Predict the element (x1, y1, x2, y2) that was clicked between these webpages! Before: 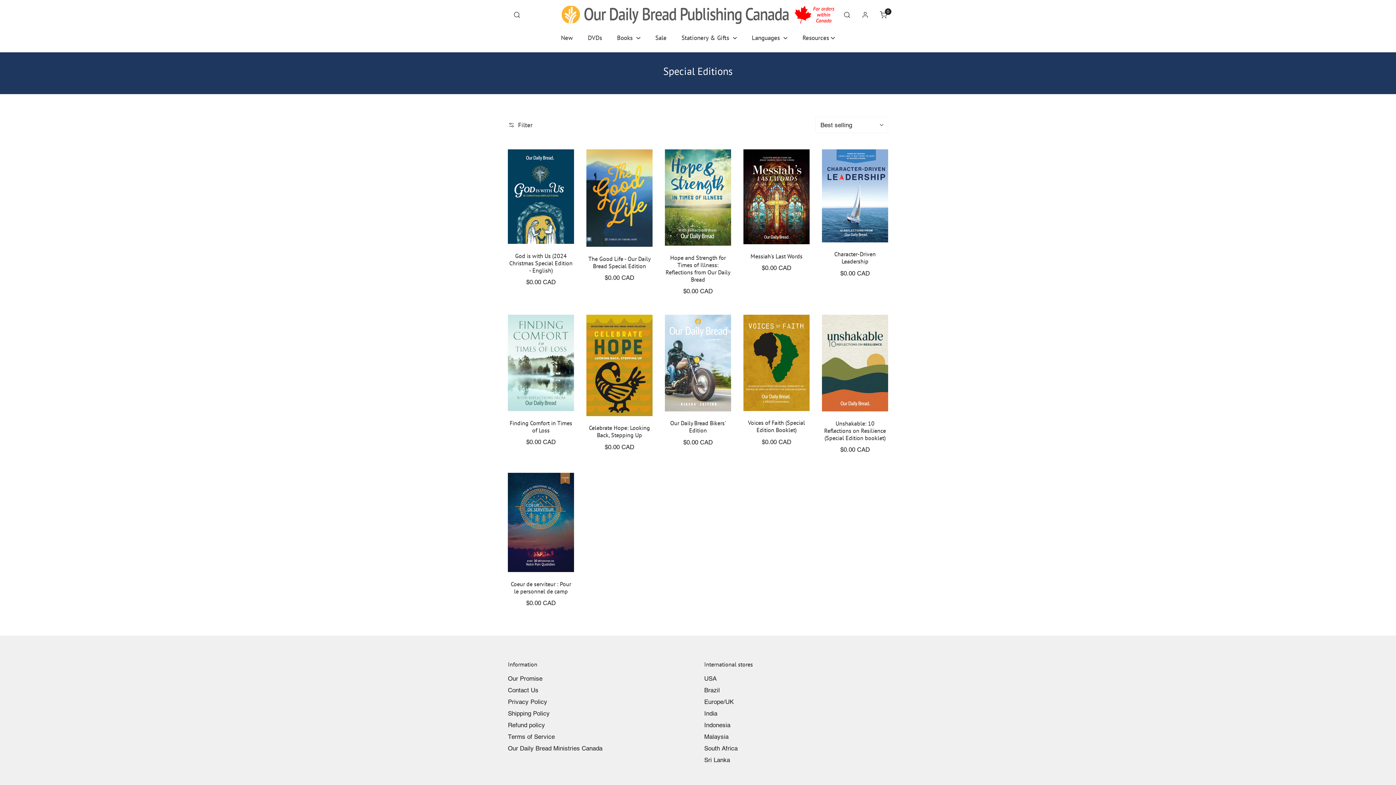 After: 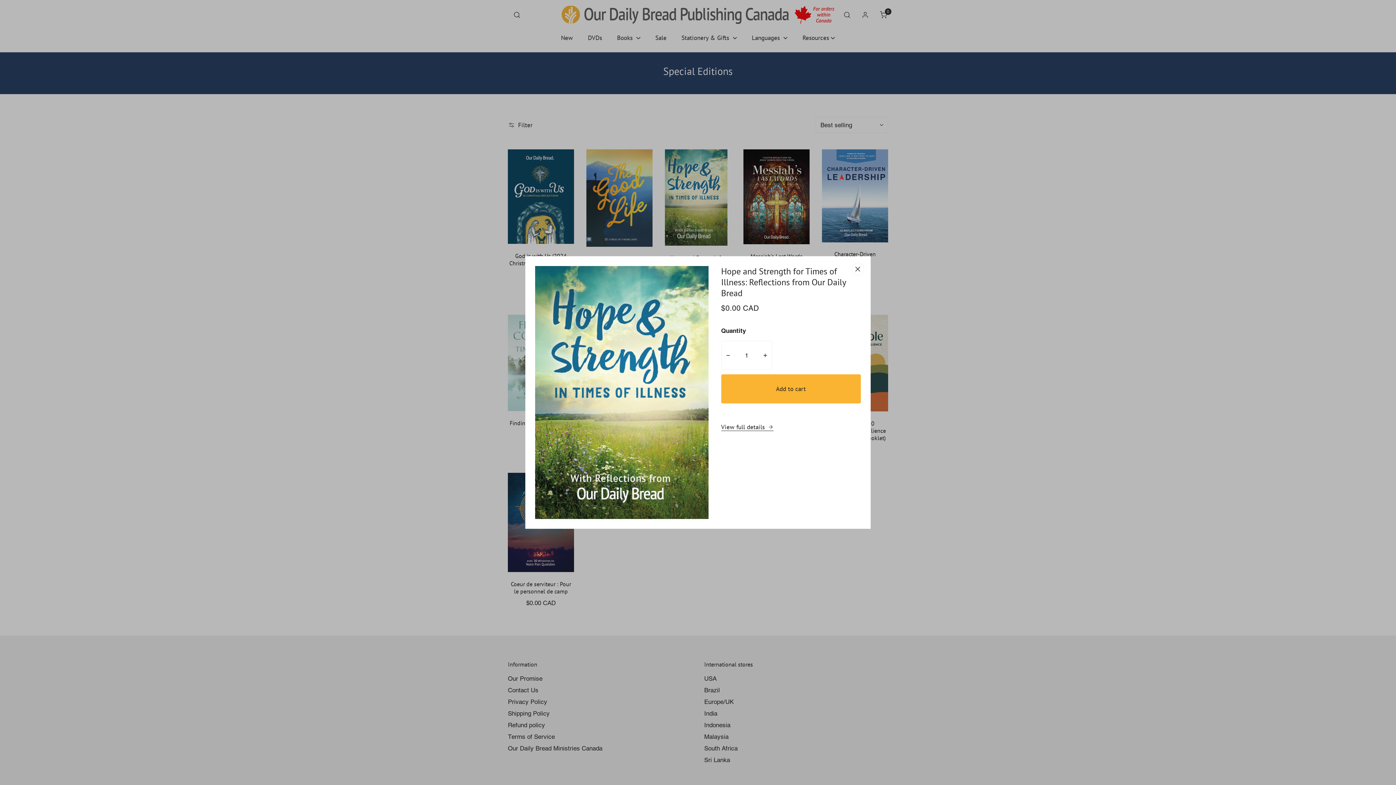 Action: label: Quick view bbox: (705, 216, 734, 245)